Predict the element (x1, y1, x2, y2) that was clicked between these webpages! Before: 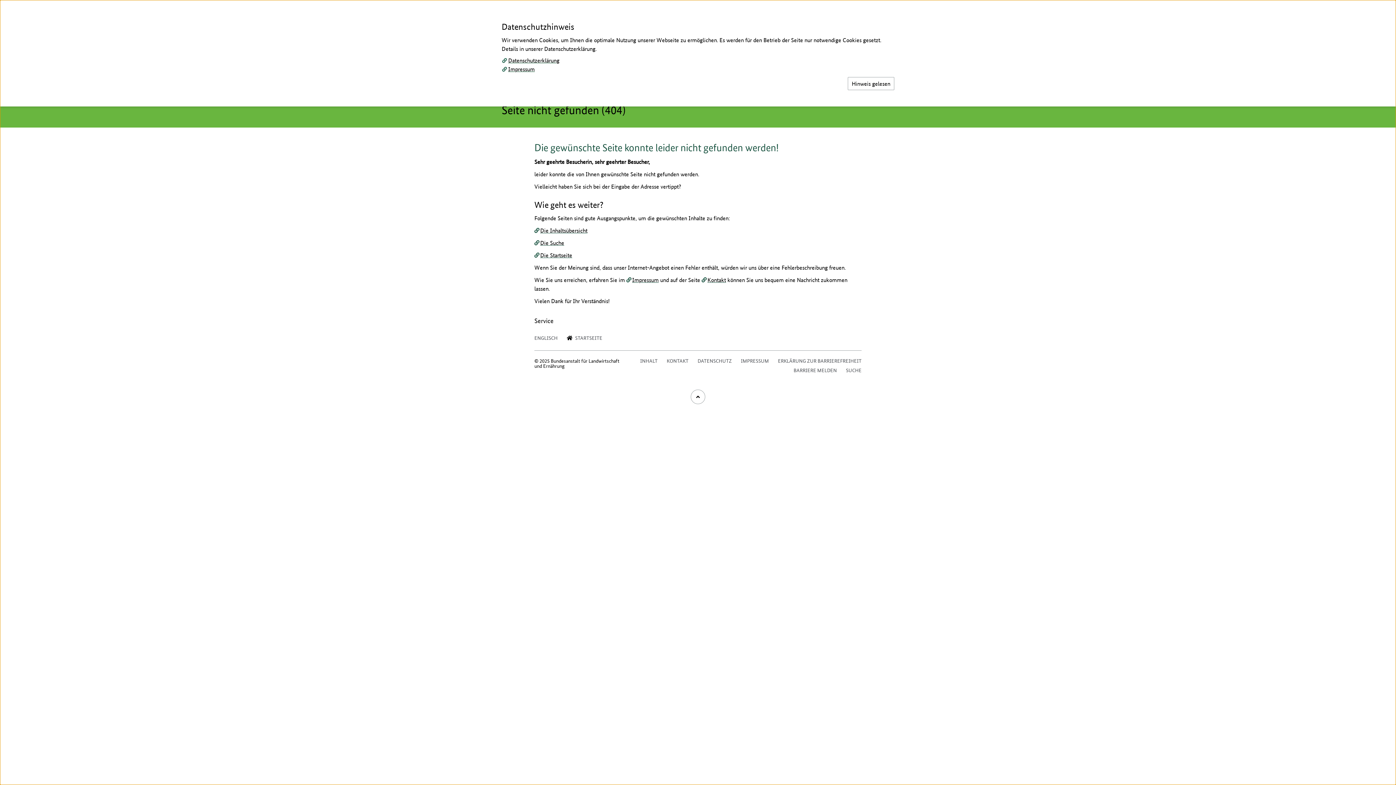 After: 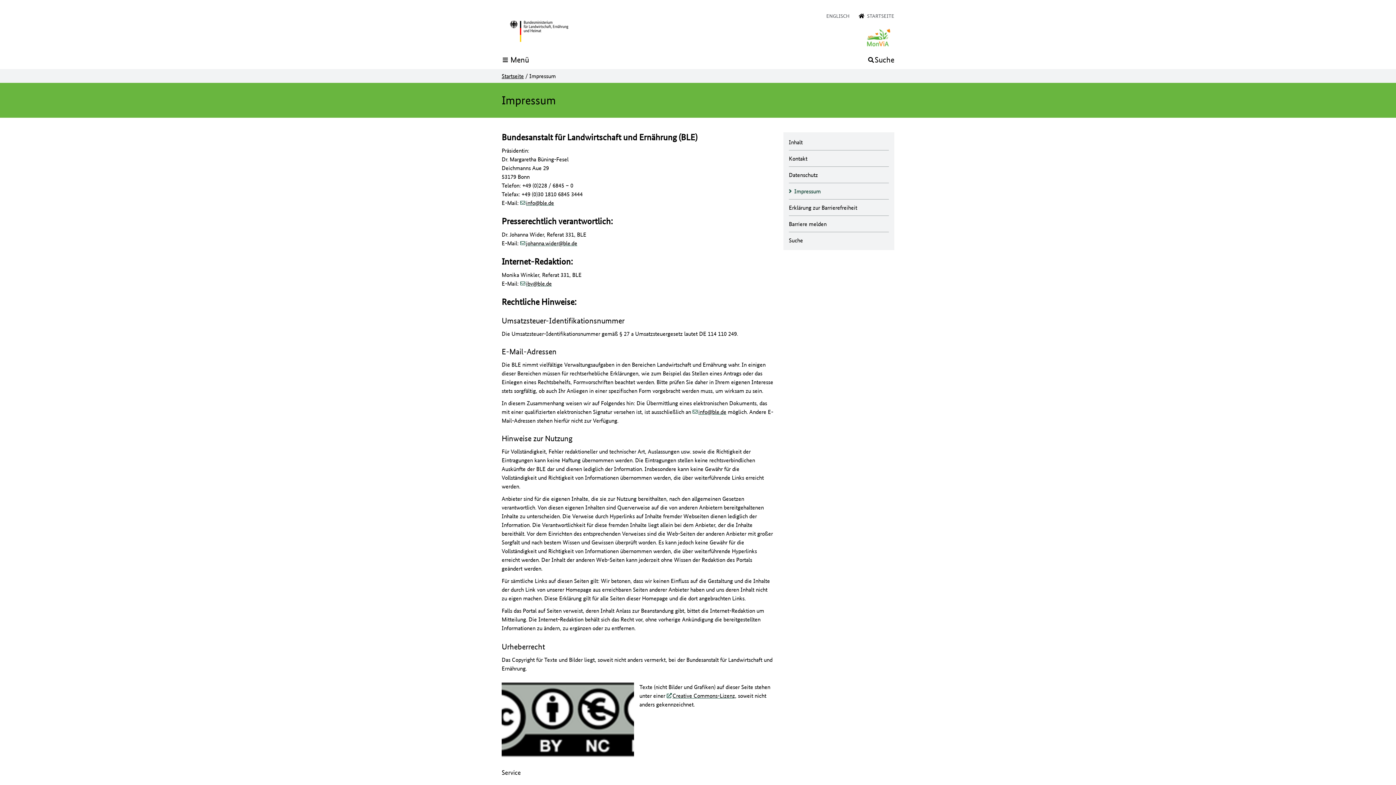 Action: bbox: (508, 65, 534, 72) label: Impressum